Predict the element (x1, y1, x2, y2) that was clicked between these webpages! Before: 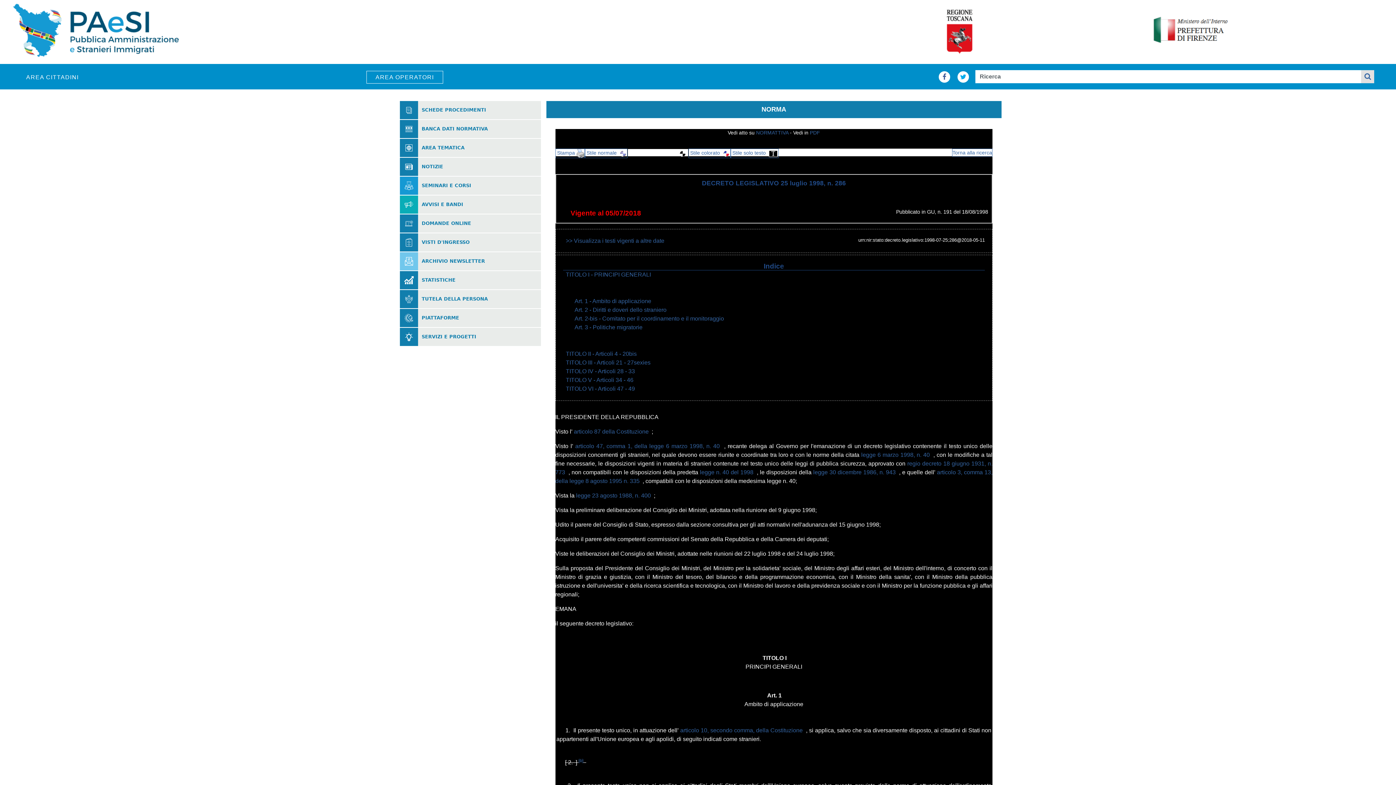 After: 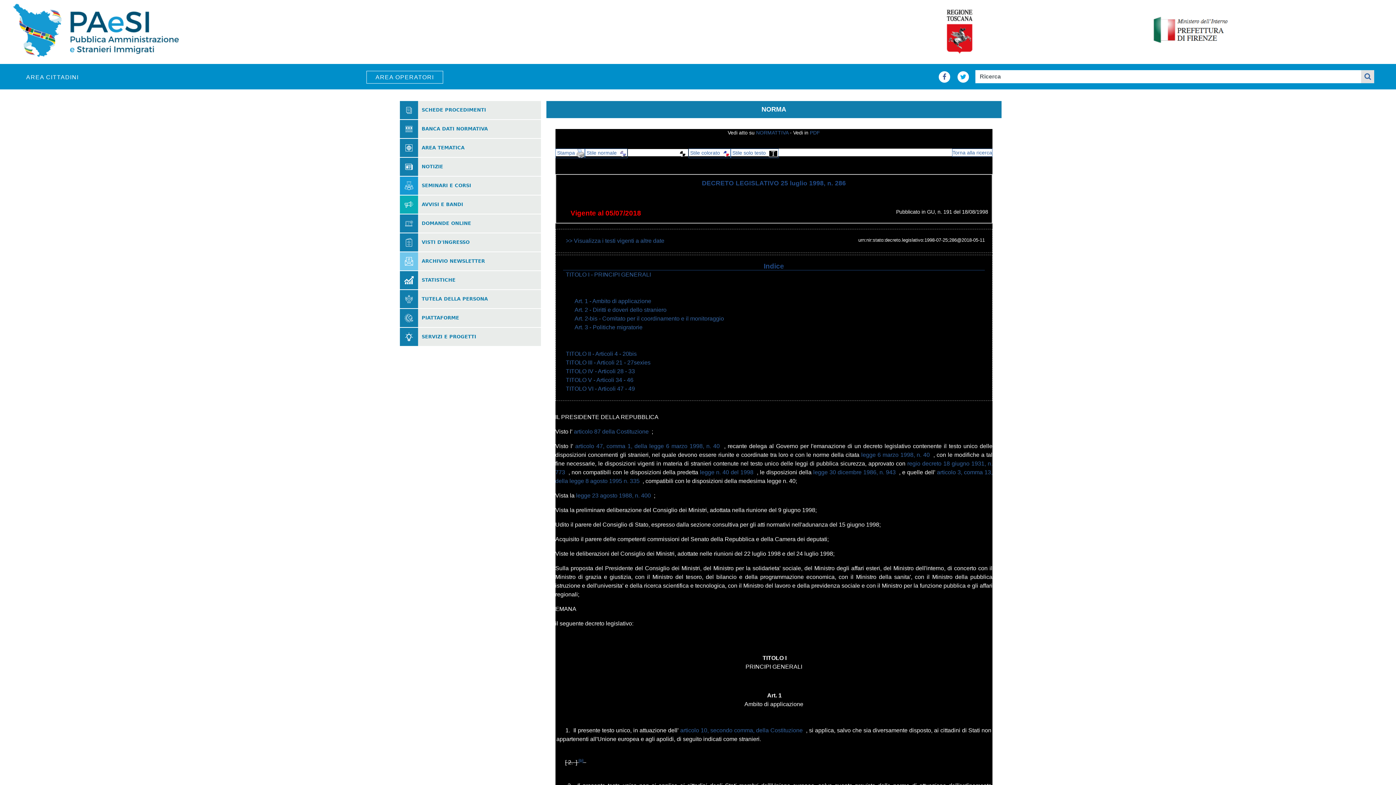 Action: label:   bbox: (773, 771, 774, 777)